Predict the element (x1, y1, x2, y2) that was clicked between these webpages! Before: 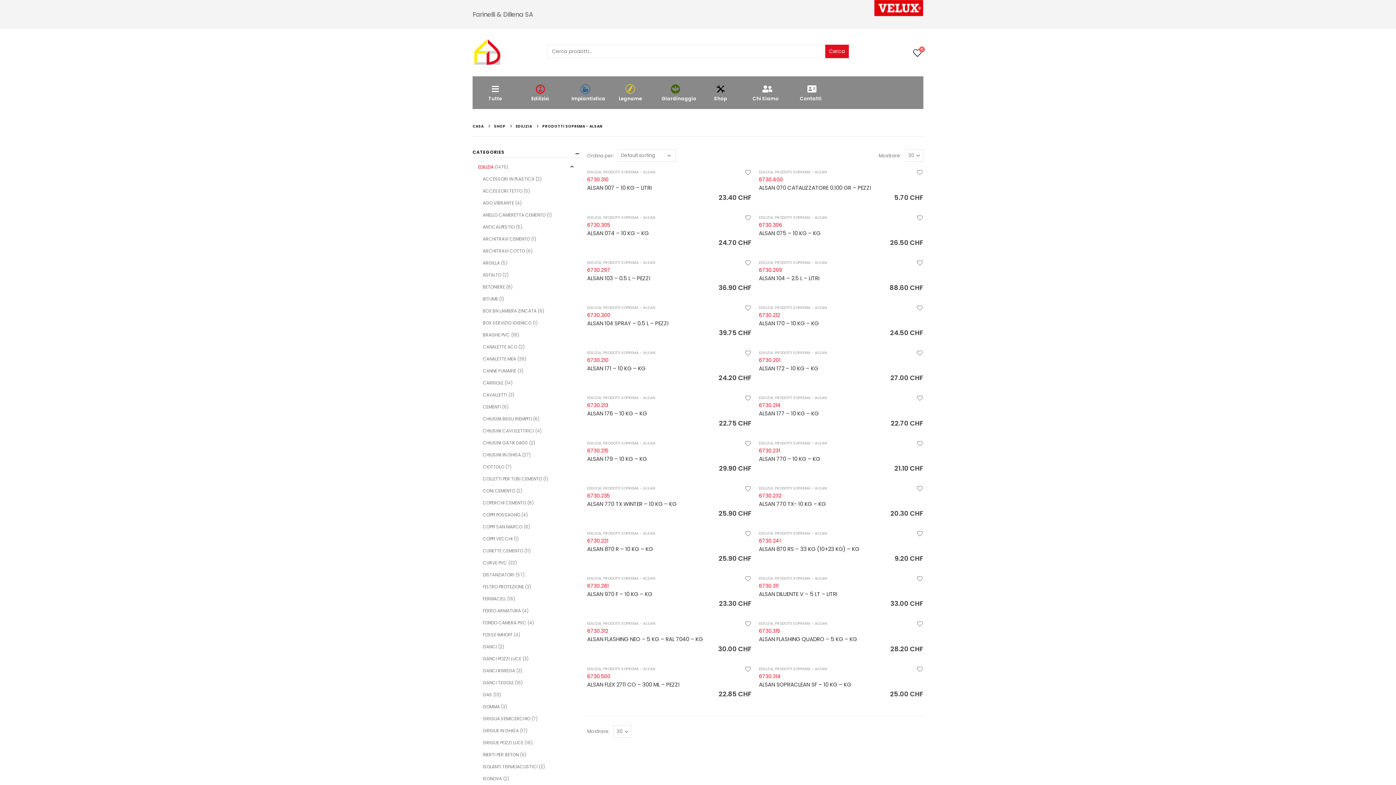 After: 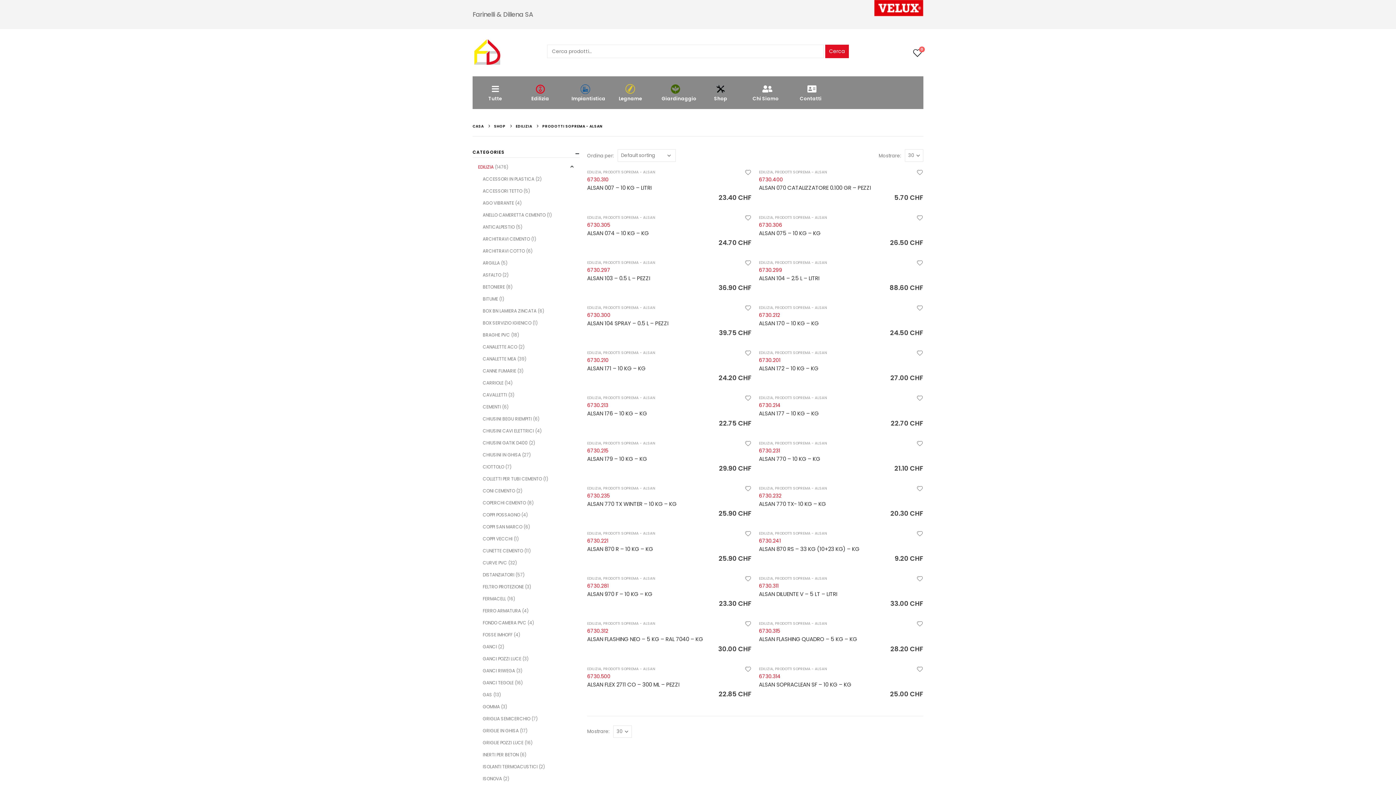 Action: bbox: (775, 305, 827, 310) label: PRODOTTI SOPREMA - ALSAN